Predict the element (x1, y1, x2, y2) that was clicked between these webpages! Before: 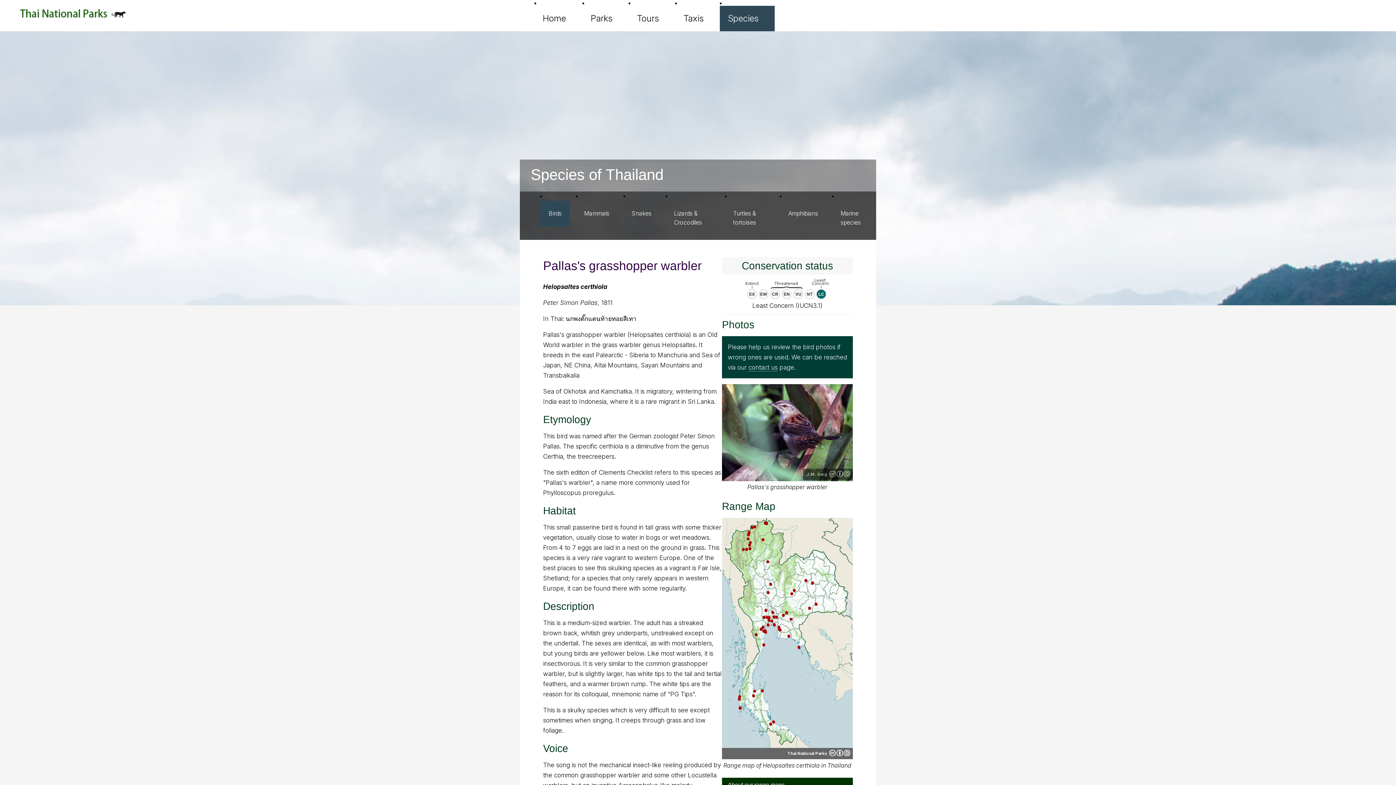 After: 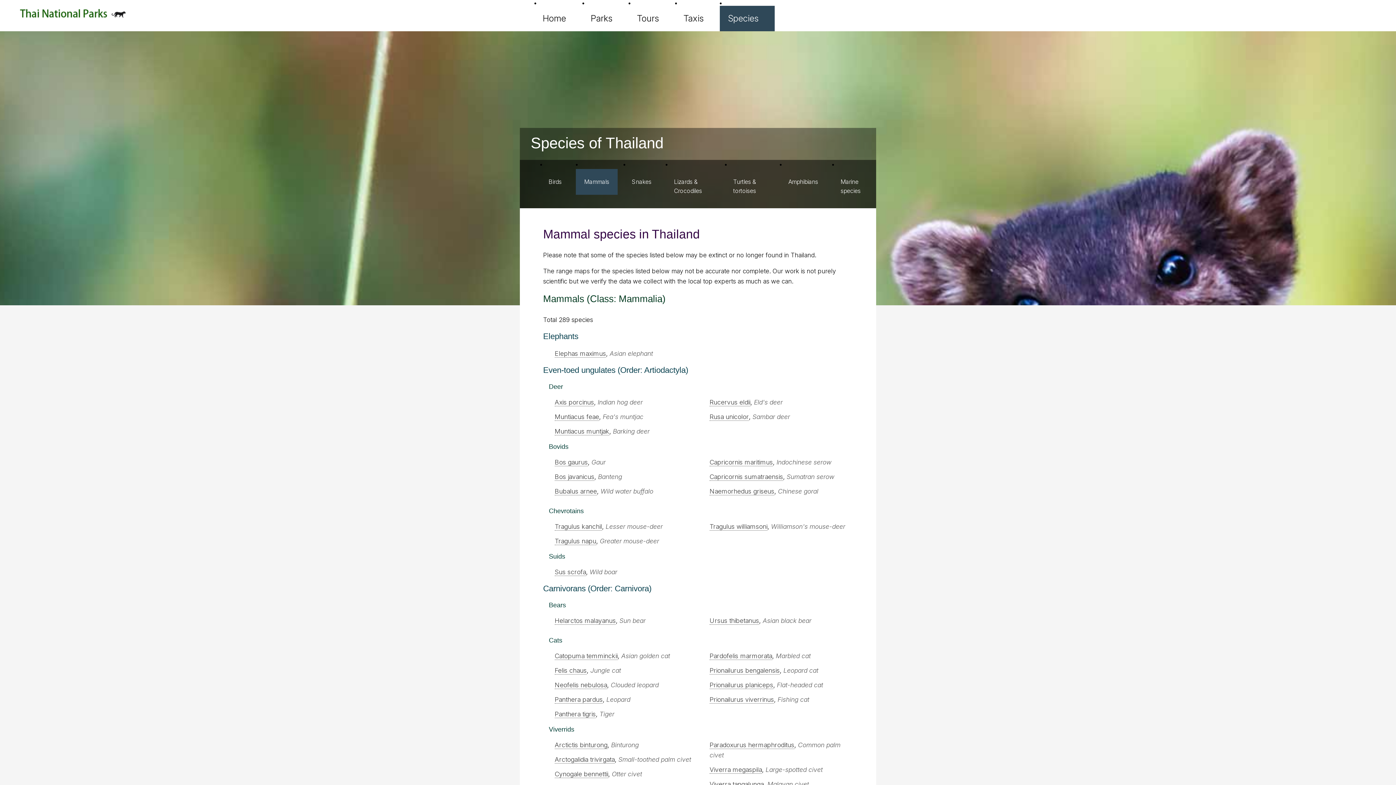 Action: bbox: (576, 200, 617, 226) label: Mammals